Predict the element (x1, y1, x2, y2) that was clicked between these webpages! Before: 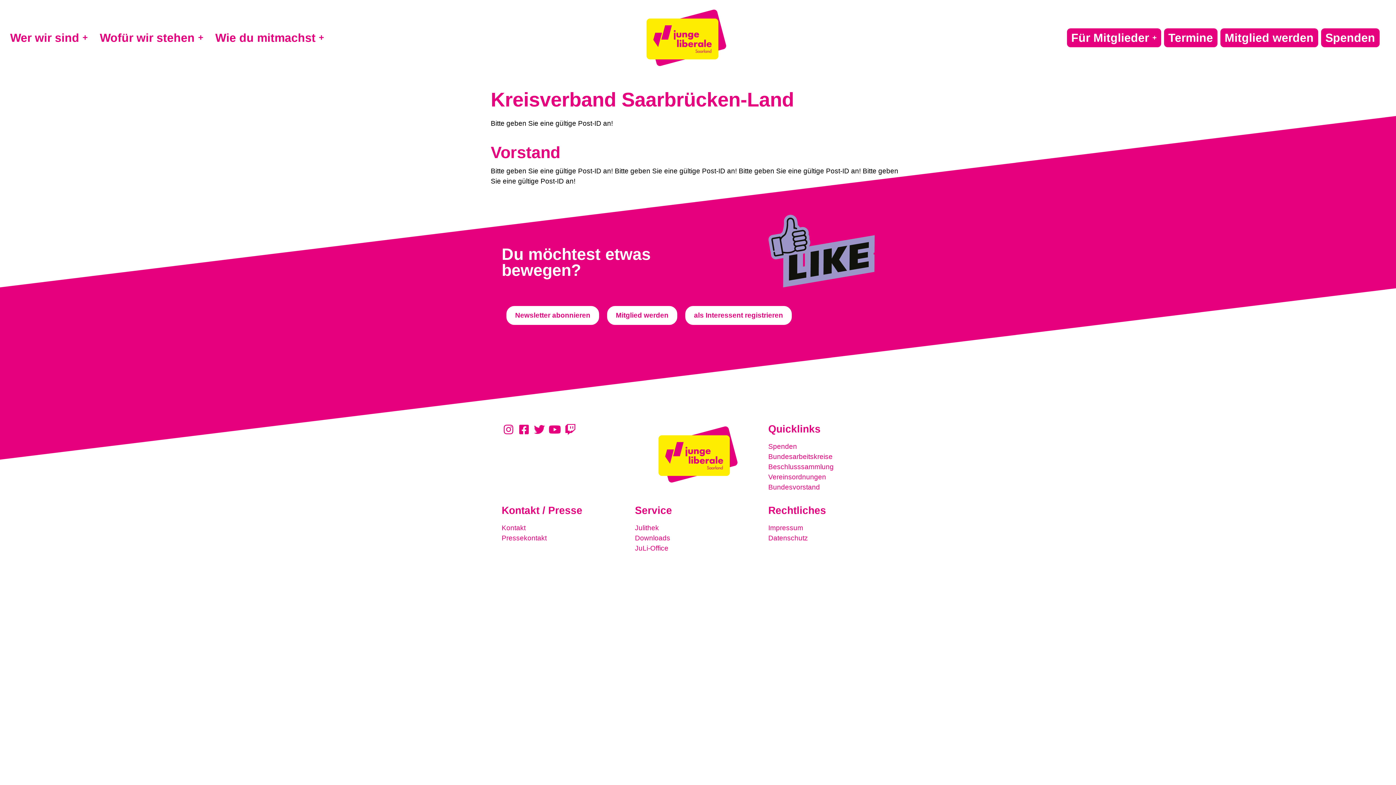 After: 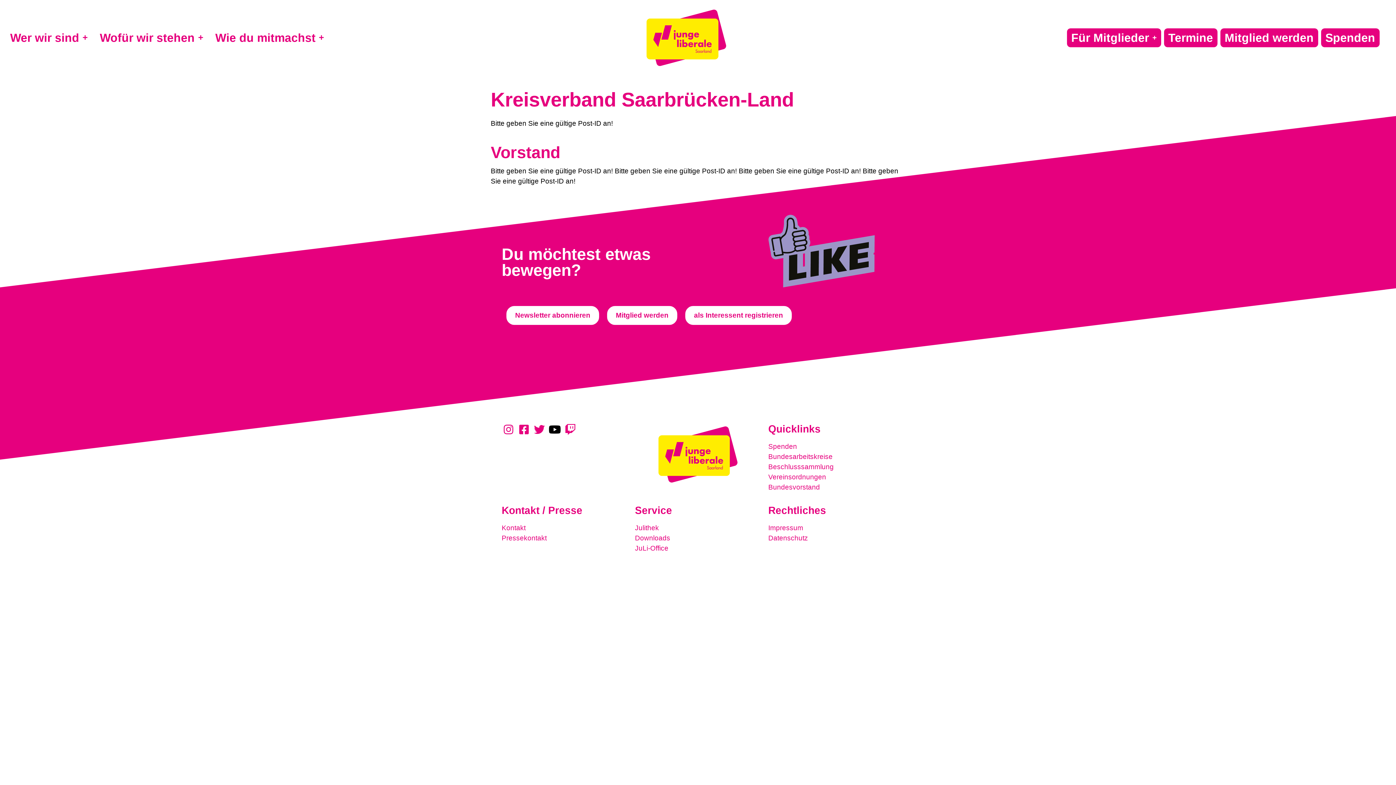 Action: bbox: (548, 424, 563, 435)